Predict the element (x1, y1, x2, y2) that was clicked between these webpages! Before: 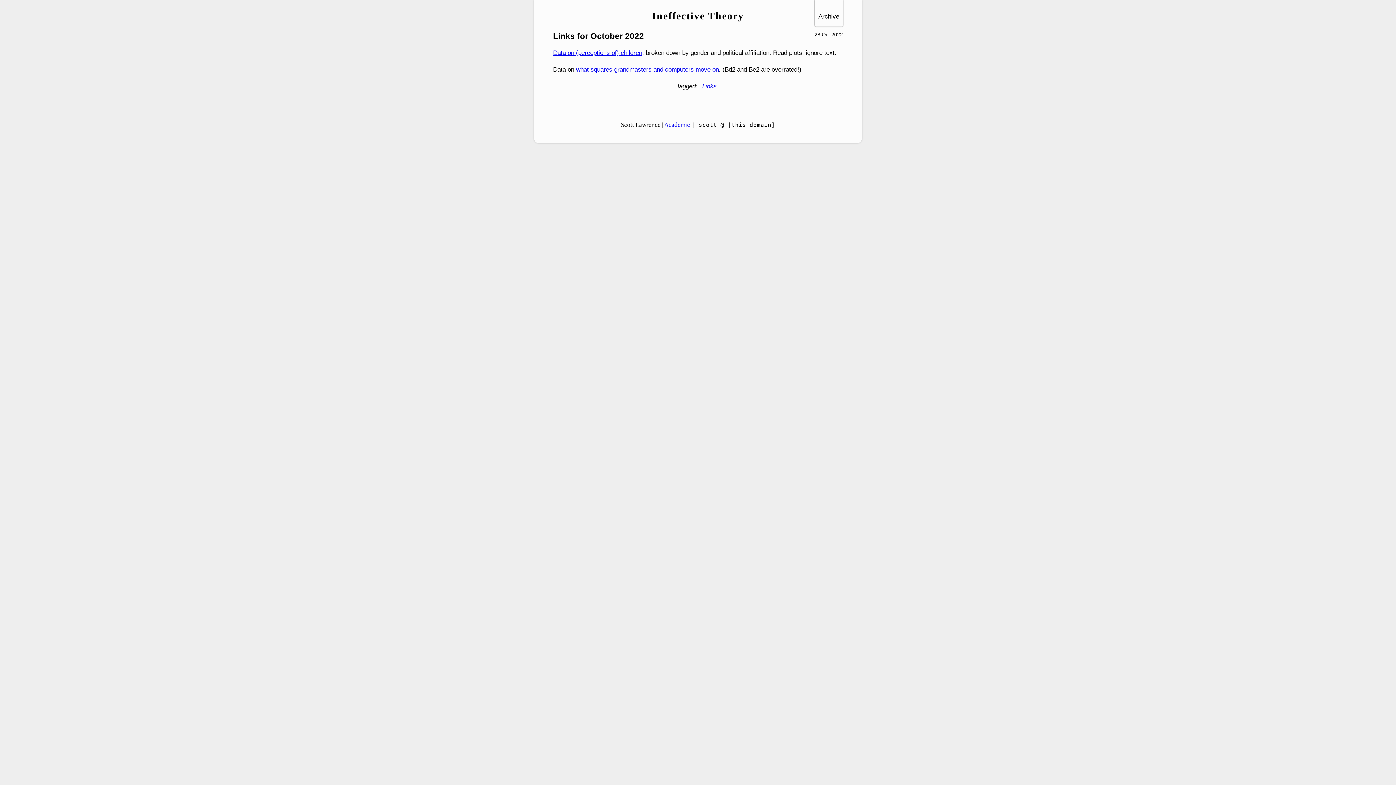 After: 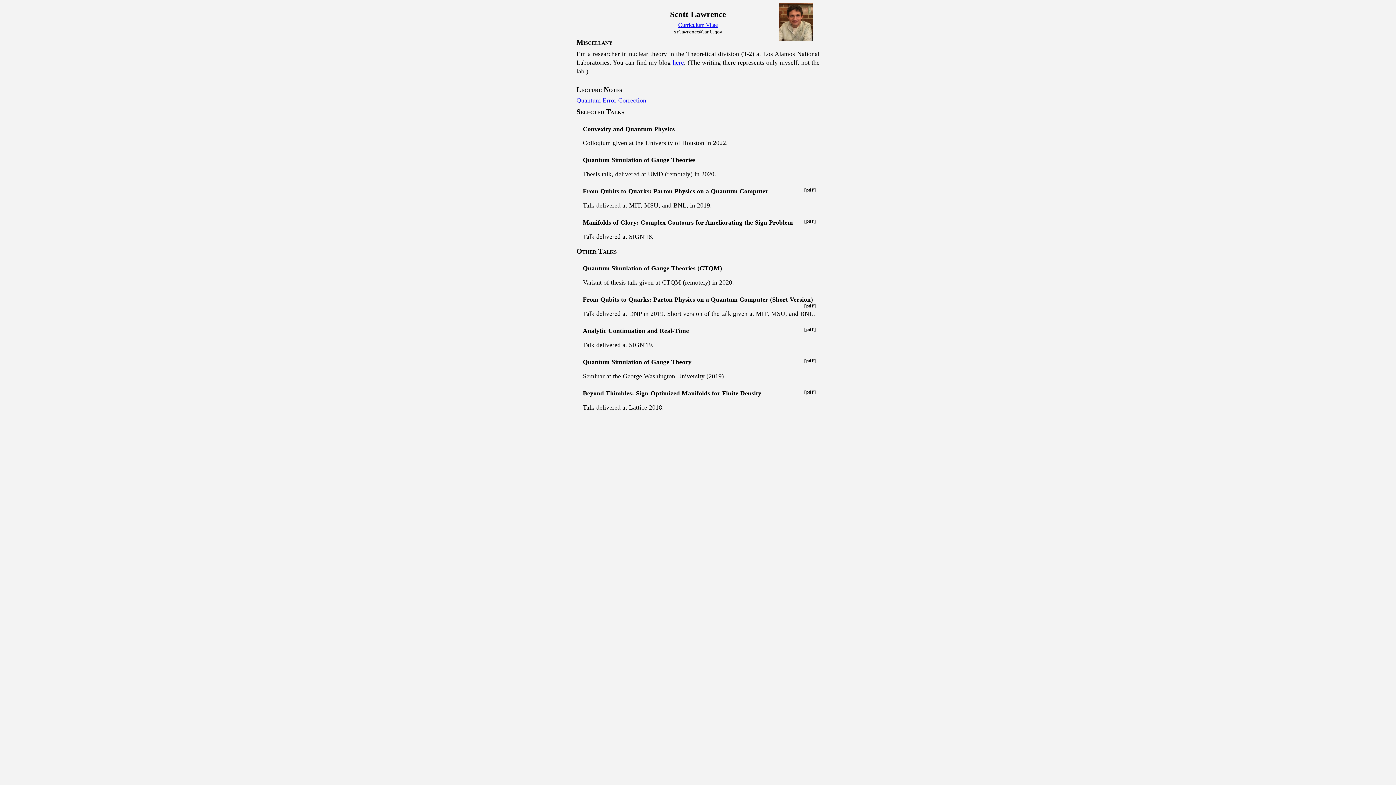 Action: bbox: (664, 121, 690, 128) label: Academic